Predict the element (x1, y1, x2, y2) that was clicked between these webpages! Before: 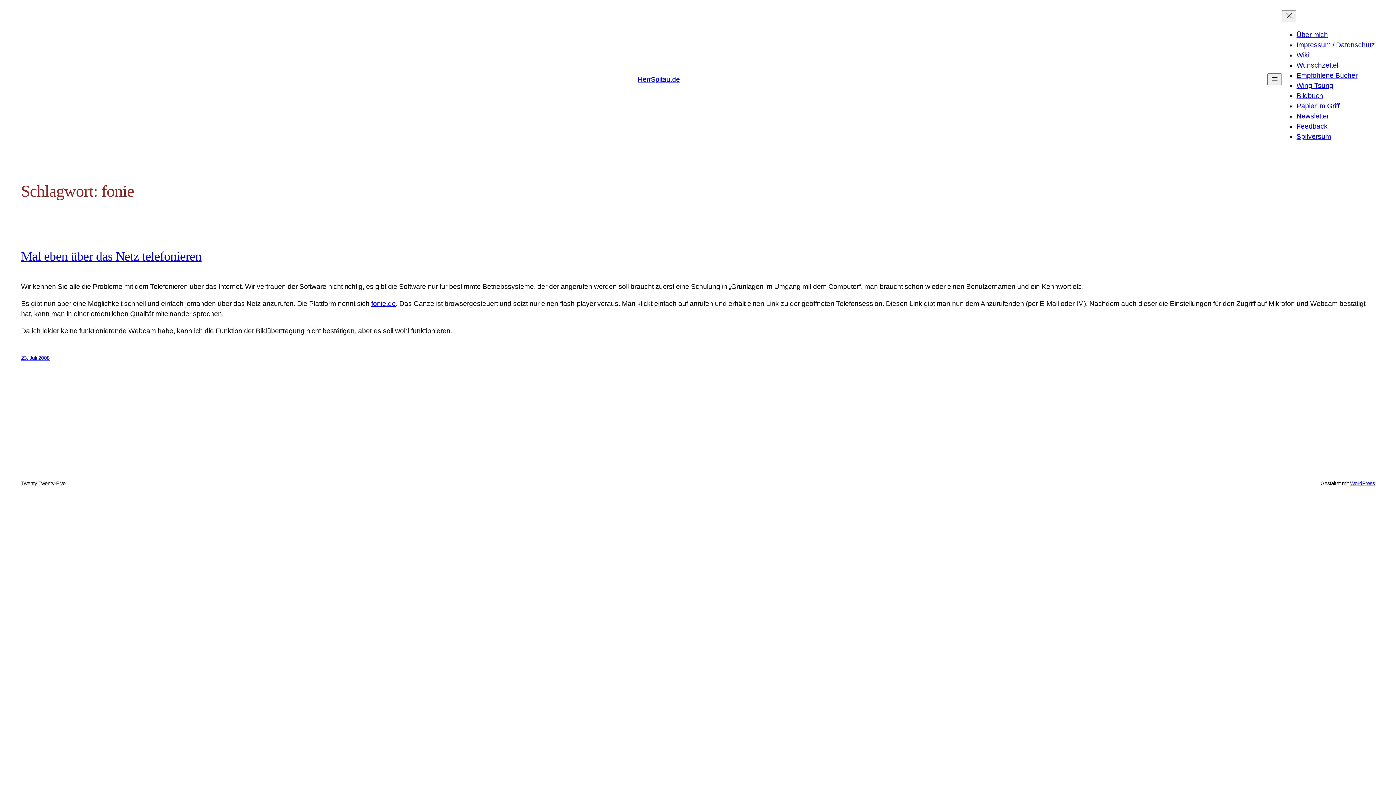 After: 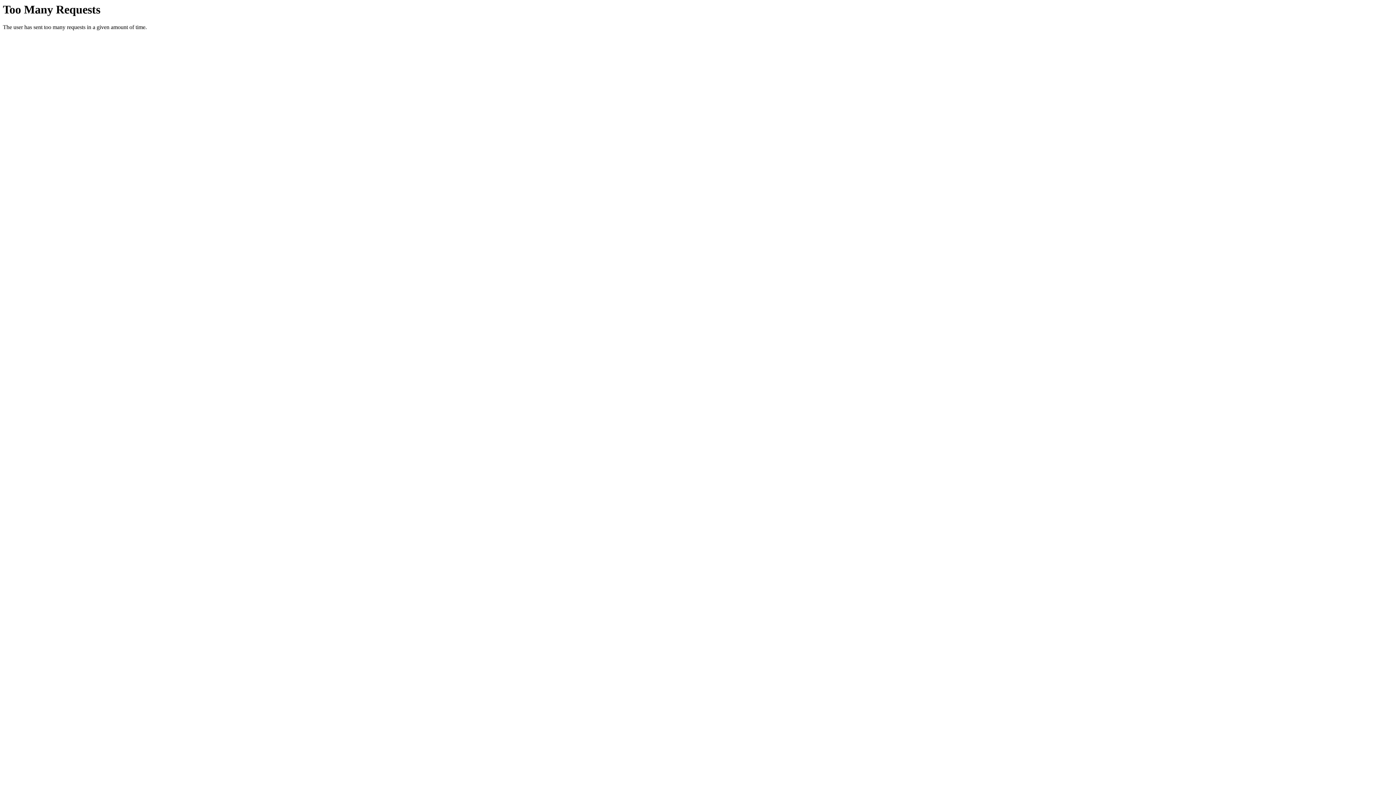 Action: bbox: (1296, 61, 1338, 69) label: Wunschzettel